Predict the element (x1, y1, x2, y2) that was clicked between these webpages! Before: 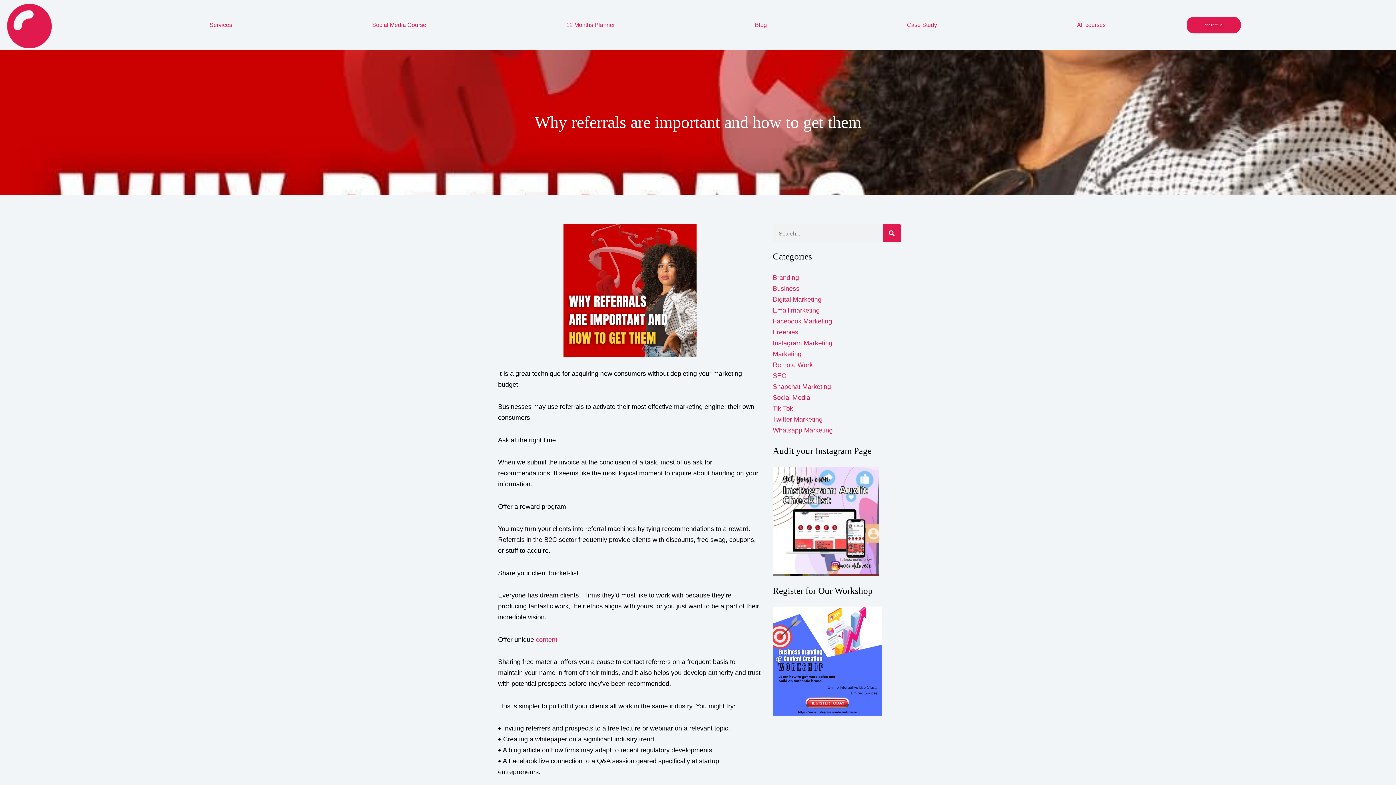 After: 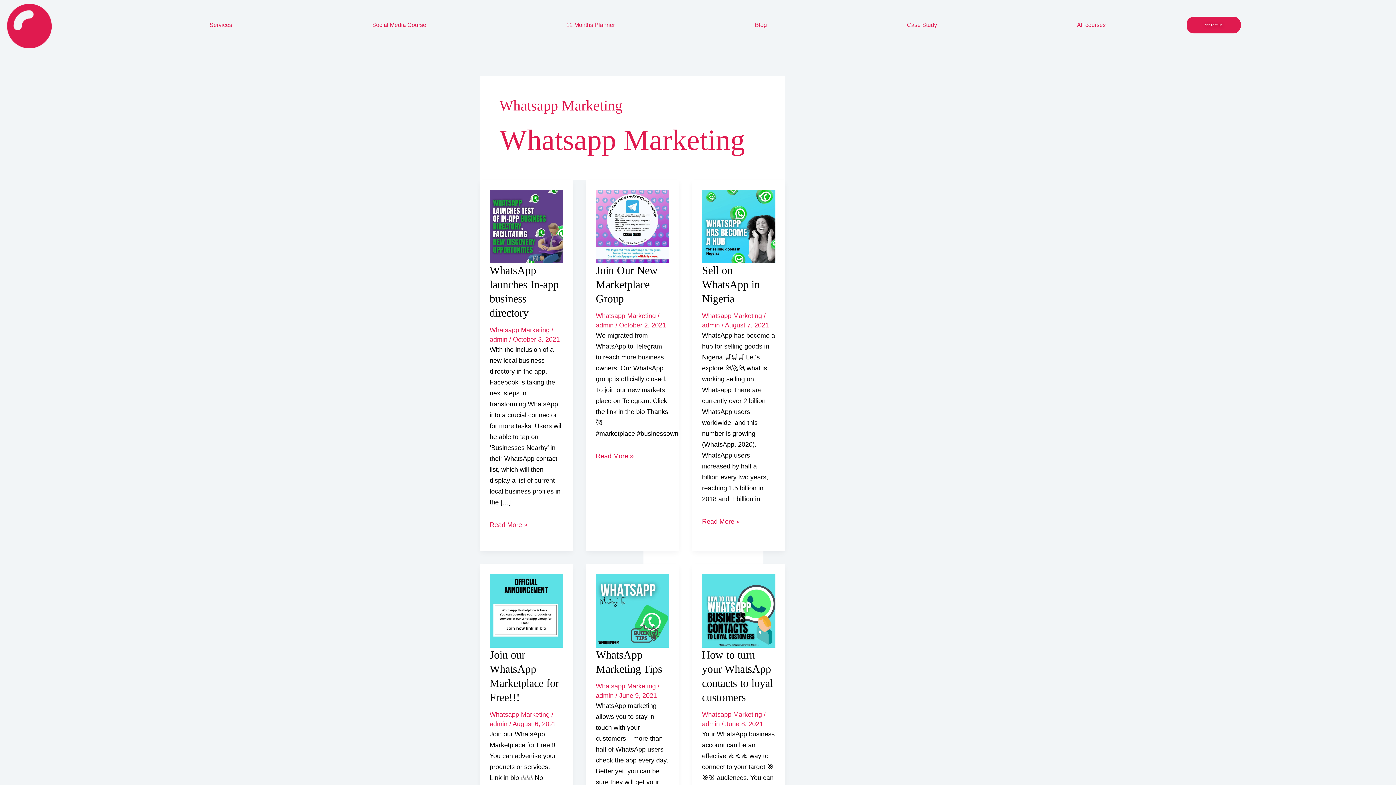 Action: label: Whatsapp Marketing bbox: (772, 427, 832, 434)